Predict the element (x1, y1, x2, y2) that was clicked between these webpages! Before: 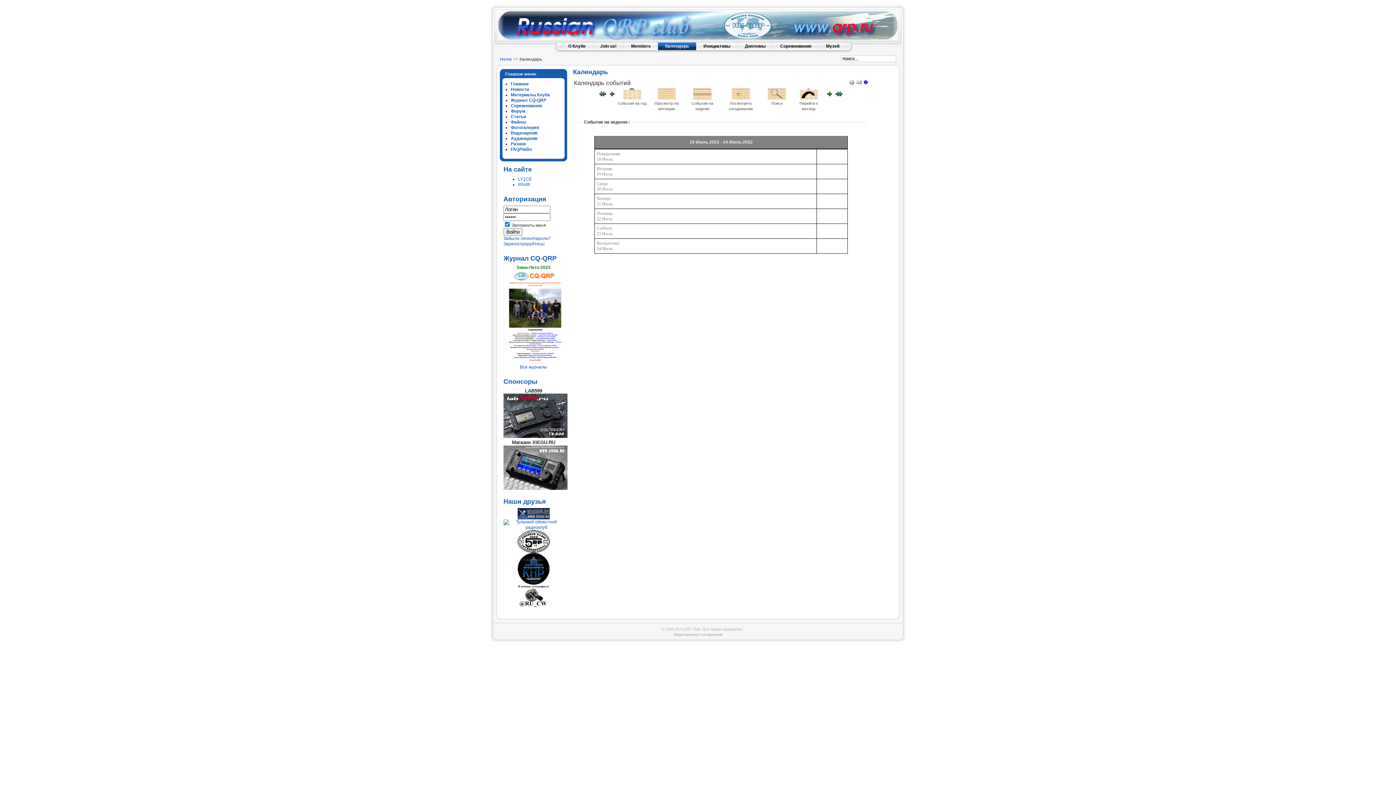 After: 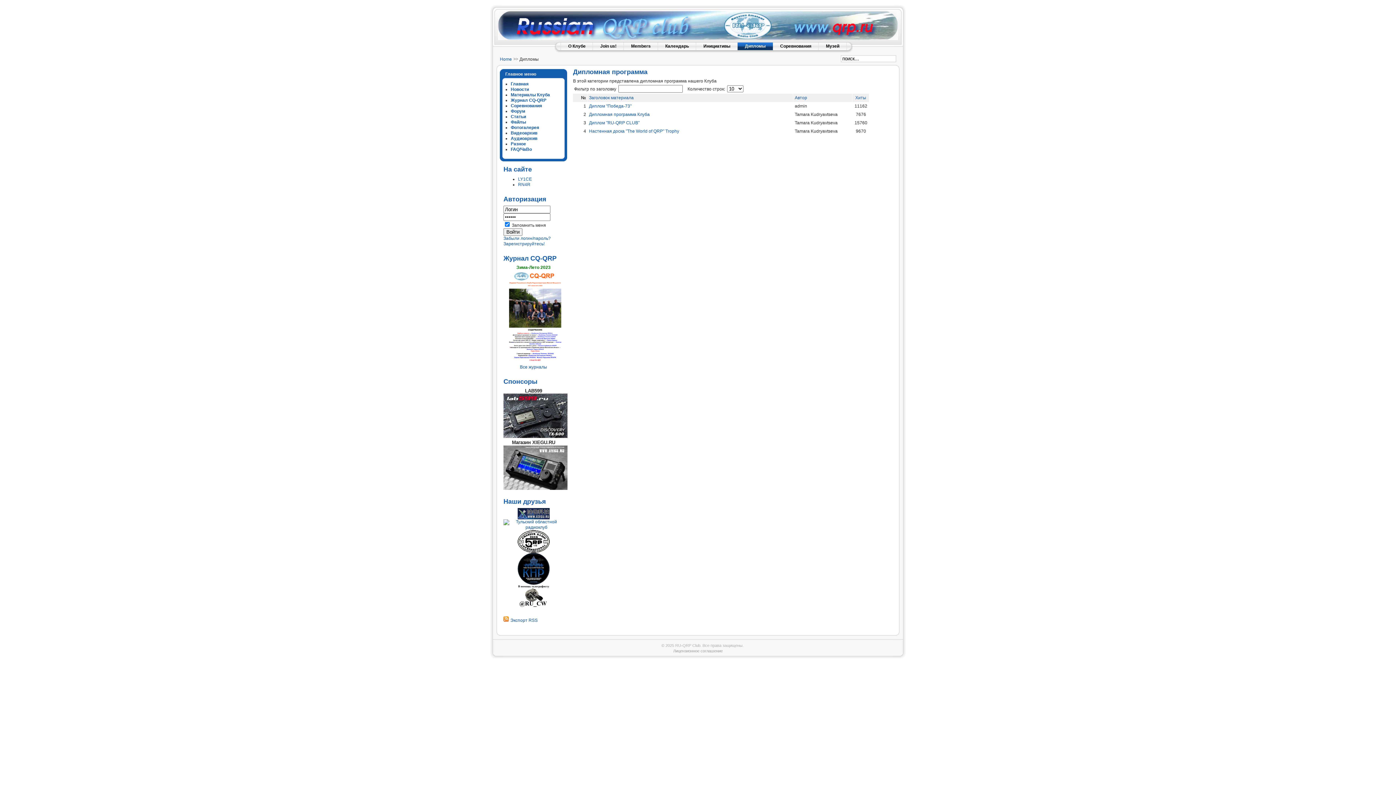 Action: bbox: (737, 41, 773, 50) label: Дипломы